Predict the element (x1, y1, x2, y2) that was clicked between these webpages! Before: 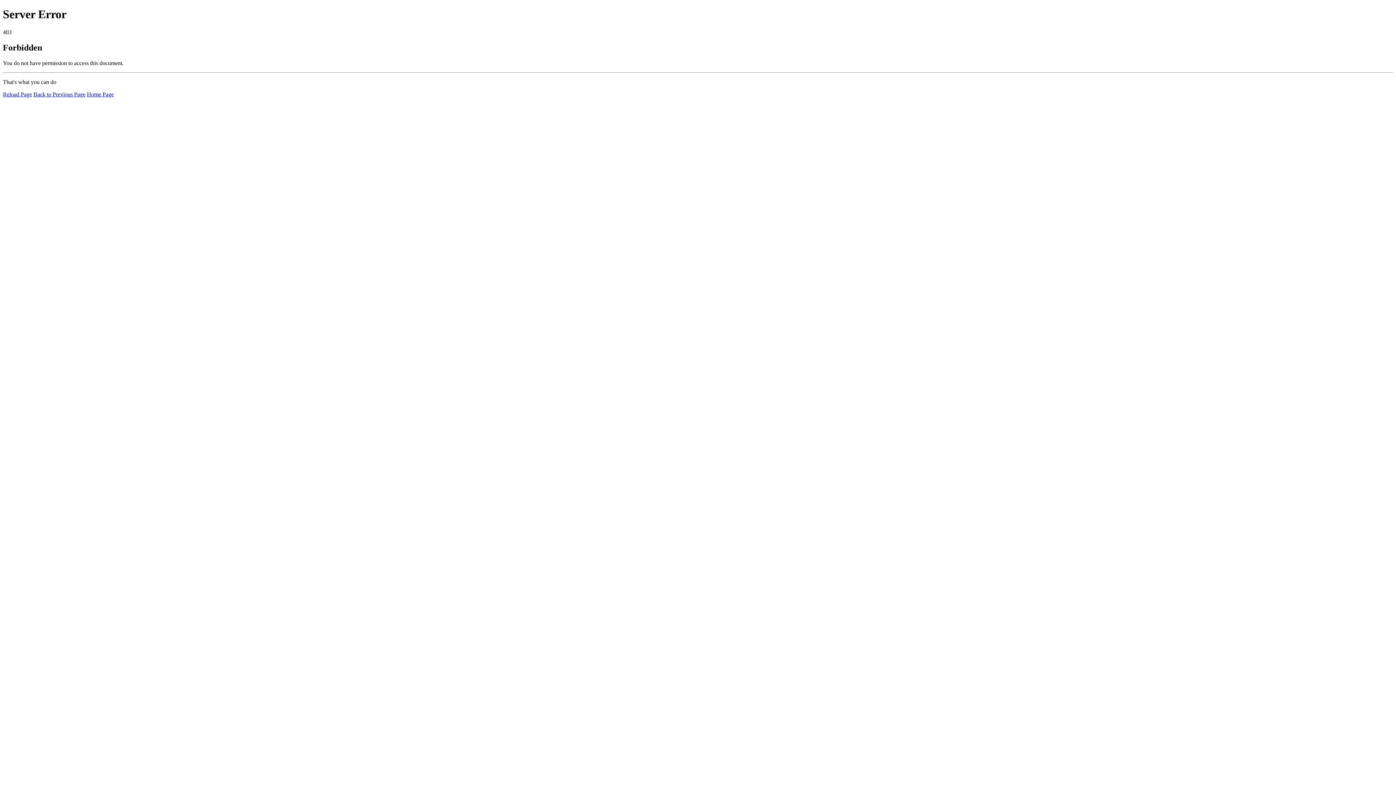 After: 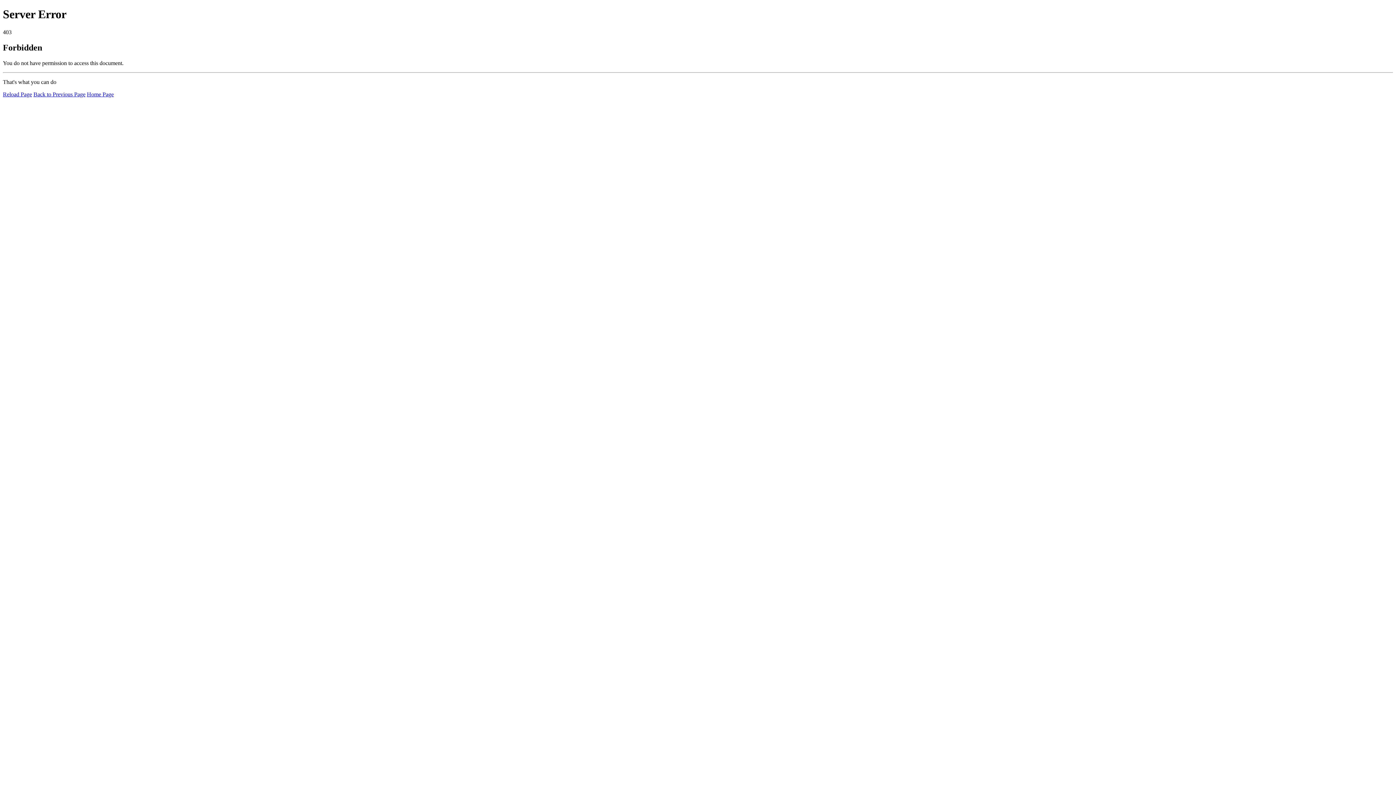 Action: bbox: (2, 91, 32, 97) label: Reload Page